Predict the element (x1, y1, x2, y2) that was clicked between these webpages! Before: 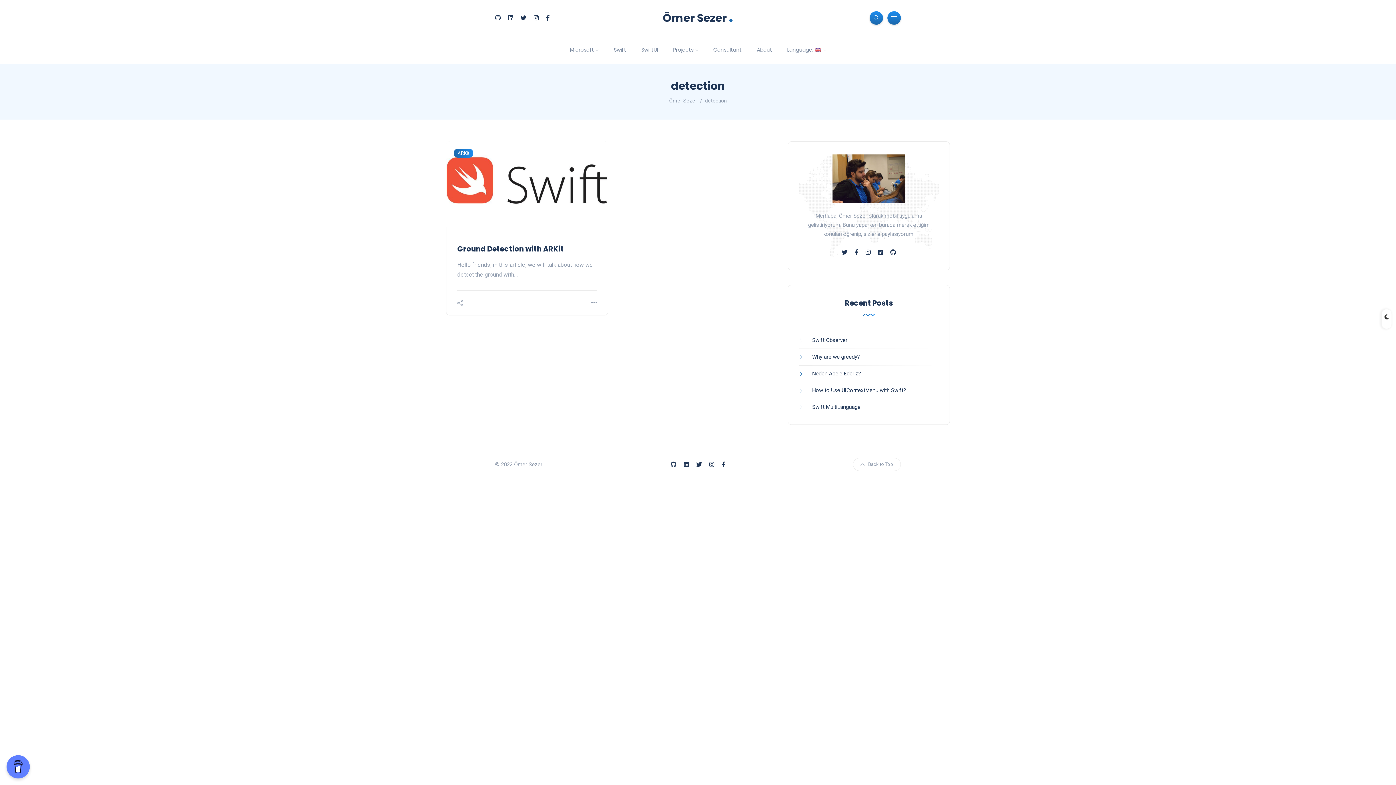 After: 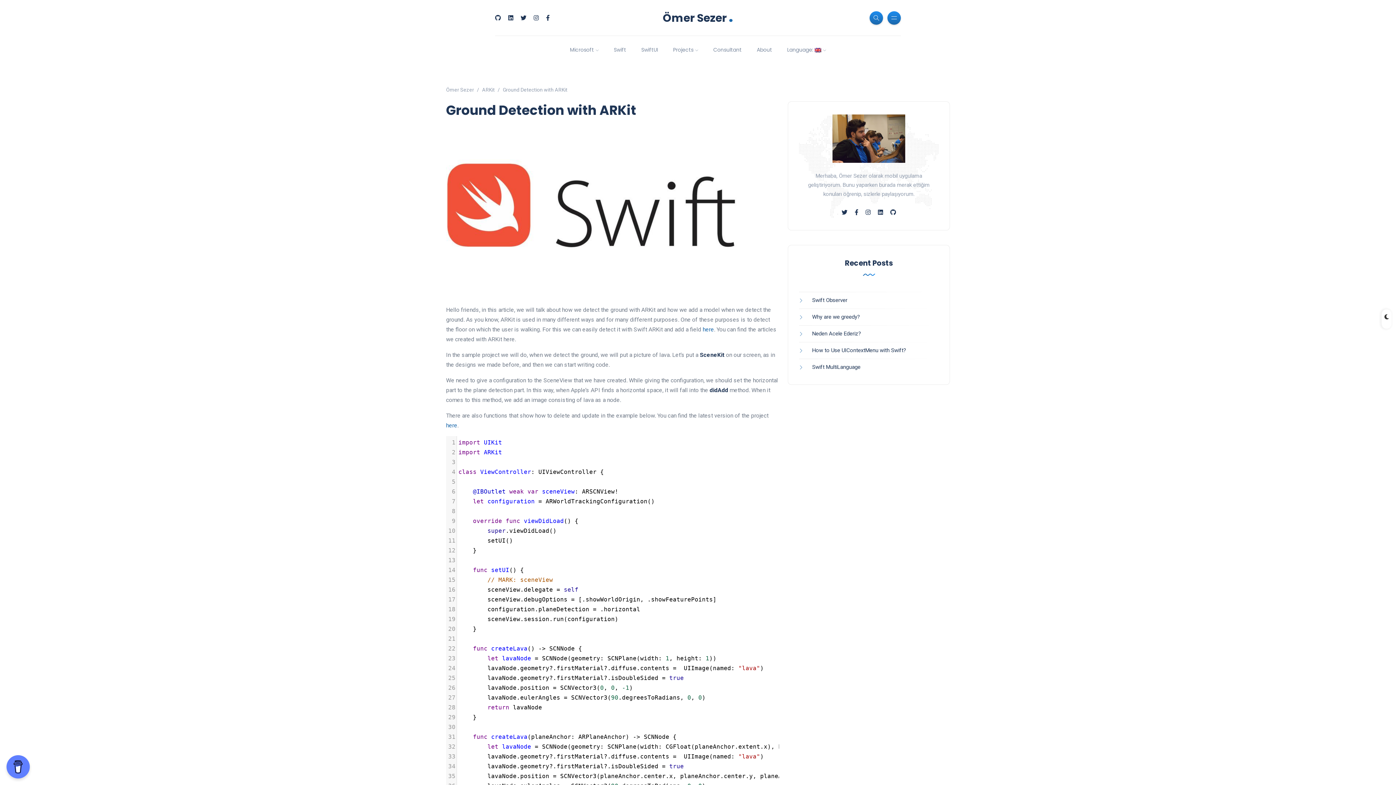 Action: bbox: (446, 180, 608, 187)